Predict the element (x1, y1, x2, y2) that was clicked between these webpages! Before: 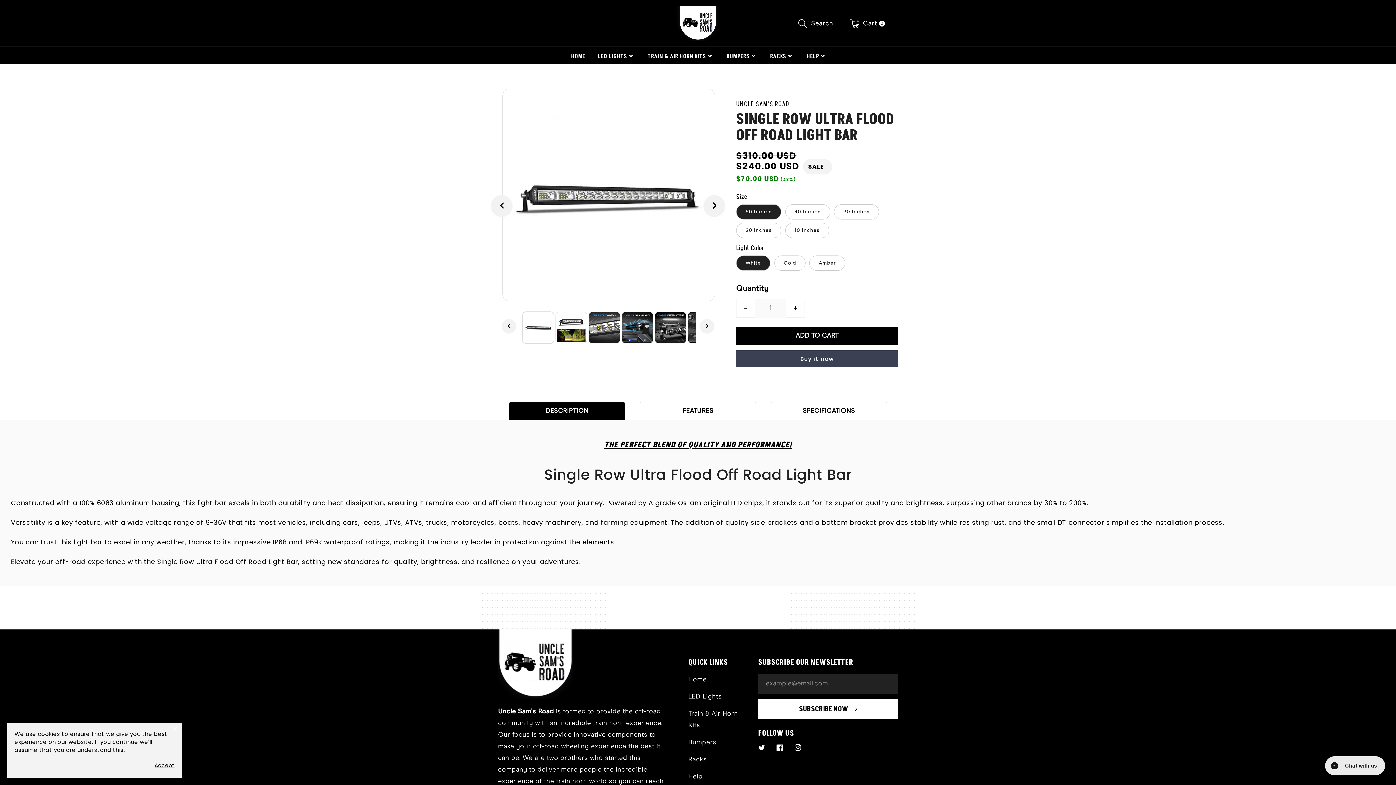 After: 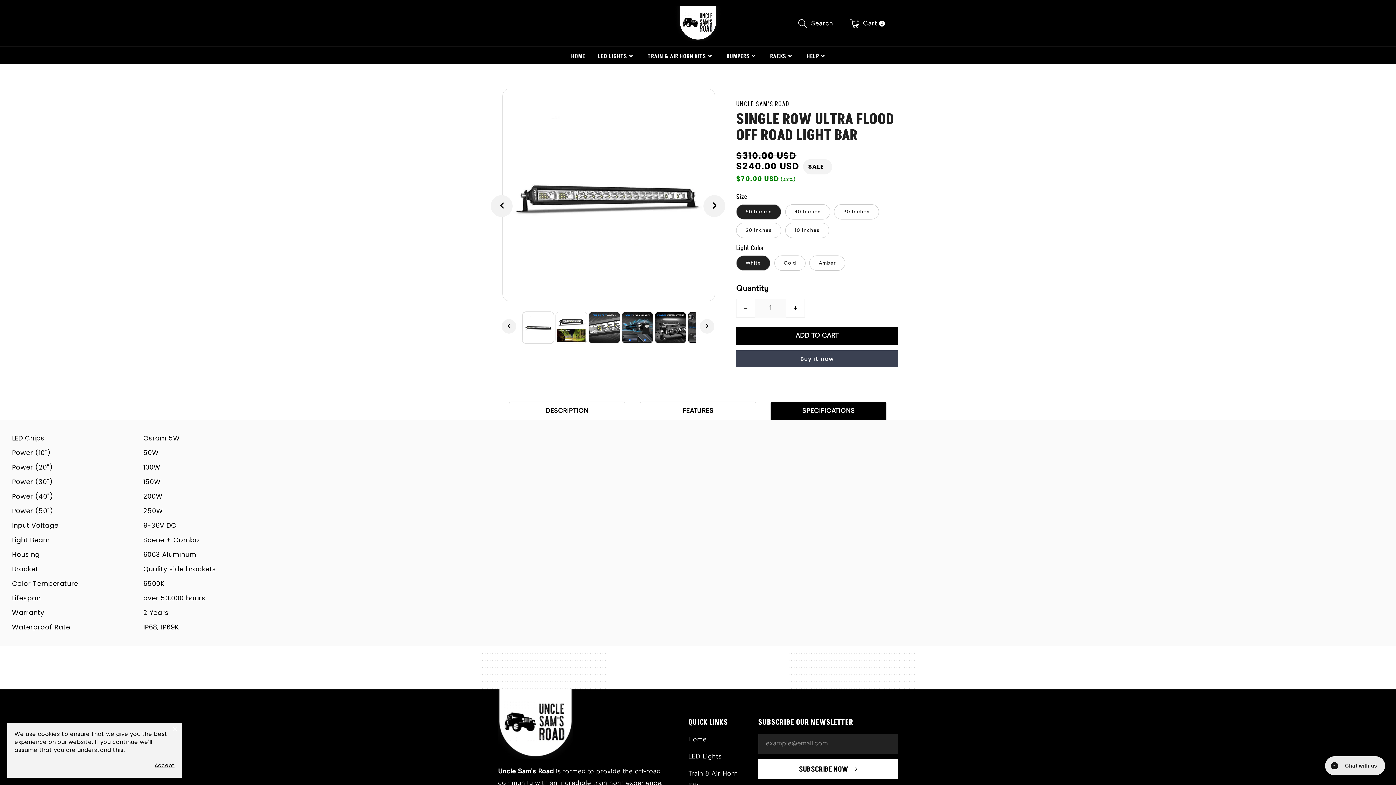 Action: label: SPECIFICATIONS bbox: (770, 401, 887, 420)